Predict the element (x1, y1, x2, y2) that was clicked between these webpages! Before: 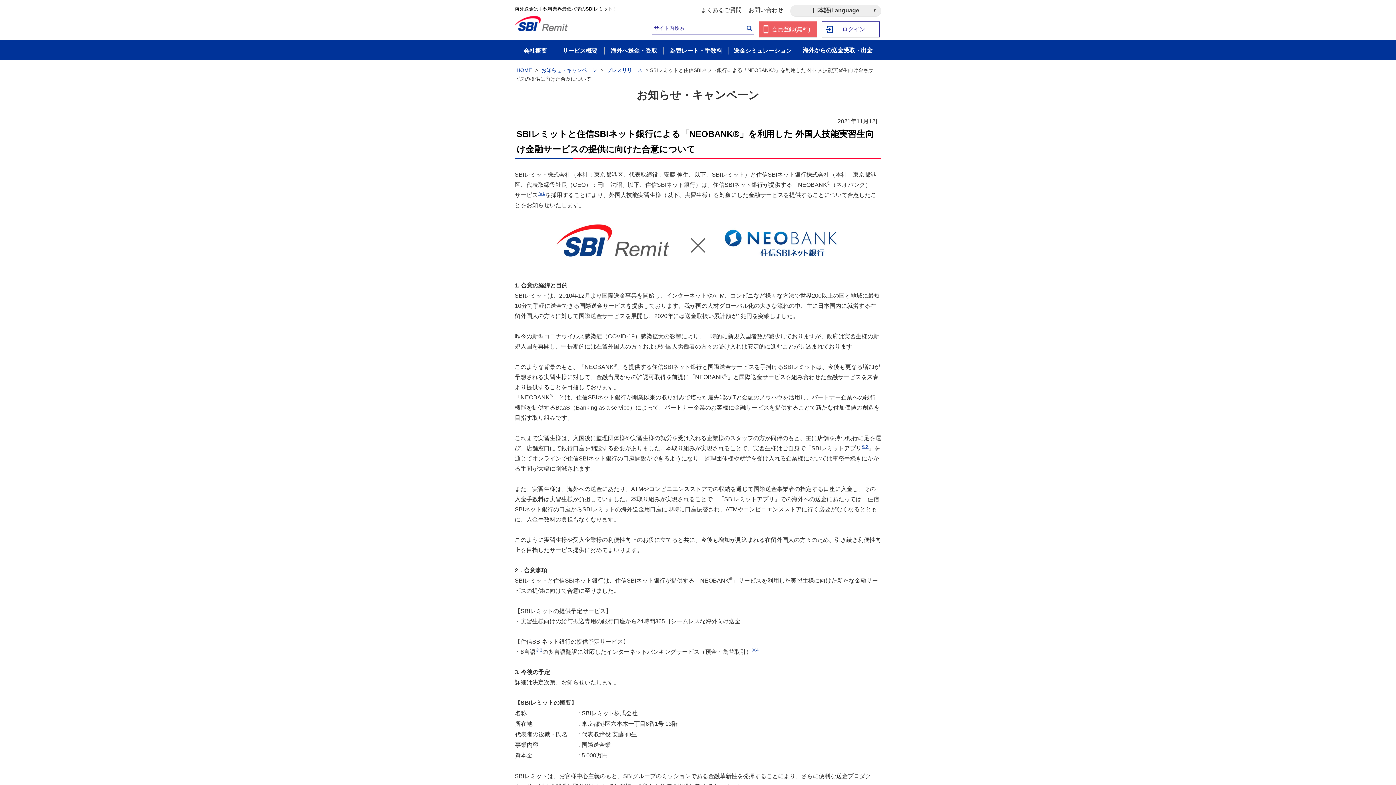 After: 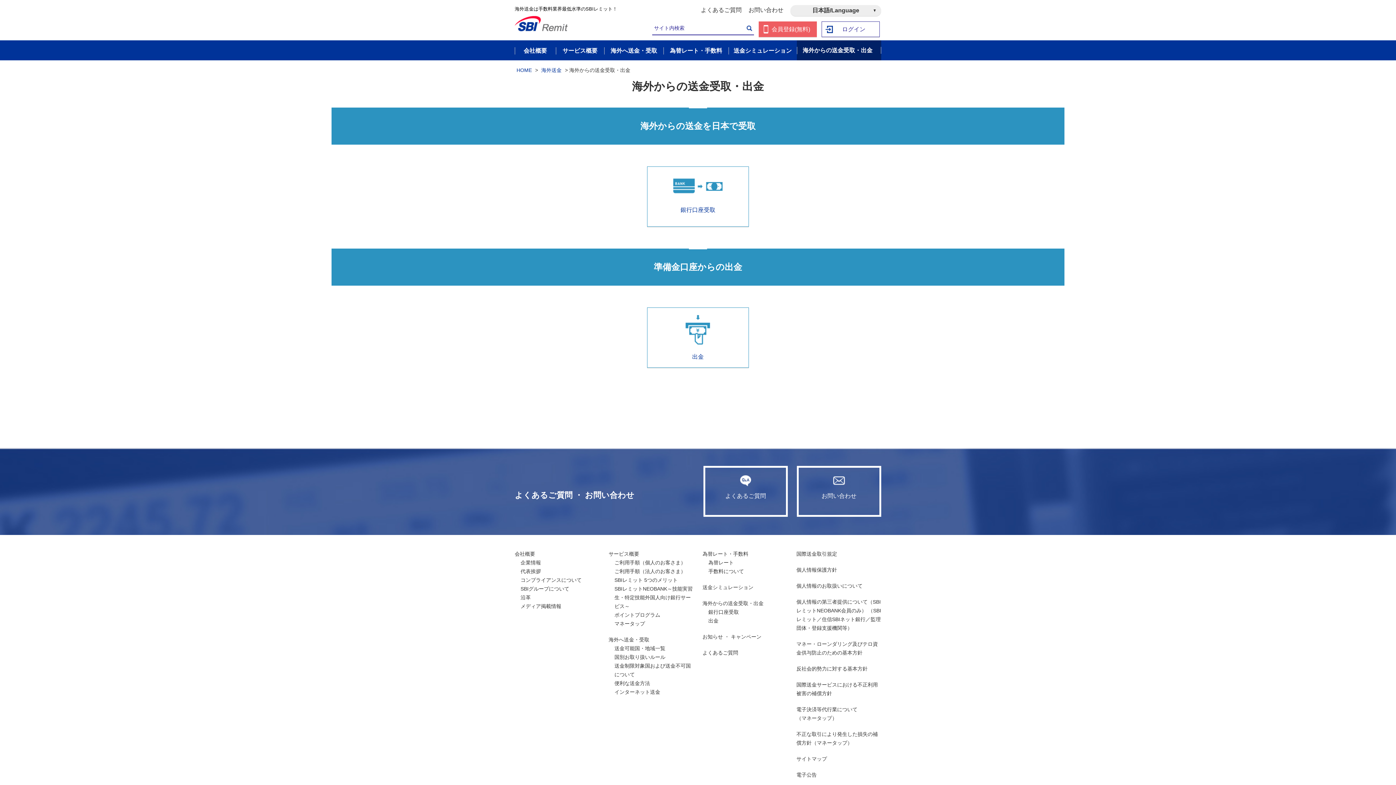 Action: bbox: (797, 40, 881, 60) label: 海外からの送金受取・出金